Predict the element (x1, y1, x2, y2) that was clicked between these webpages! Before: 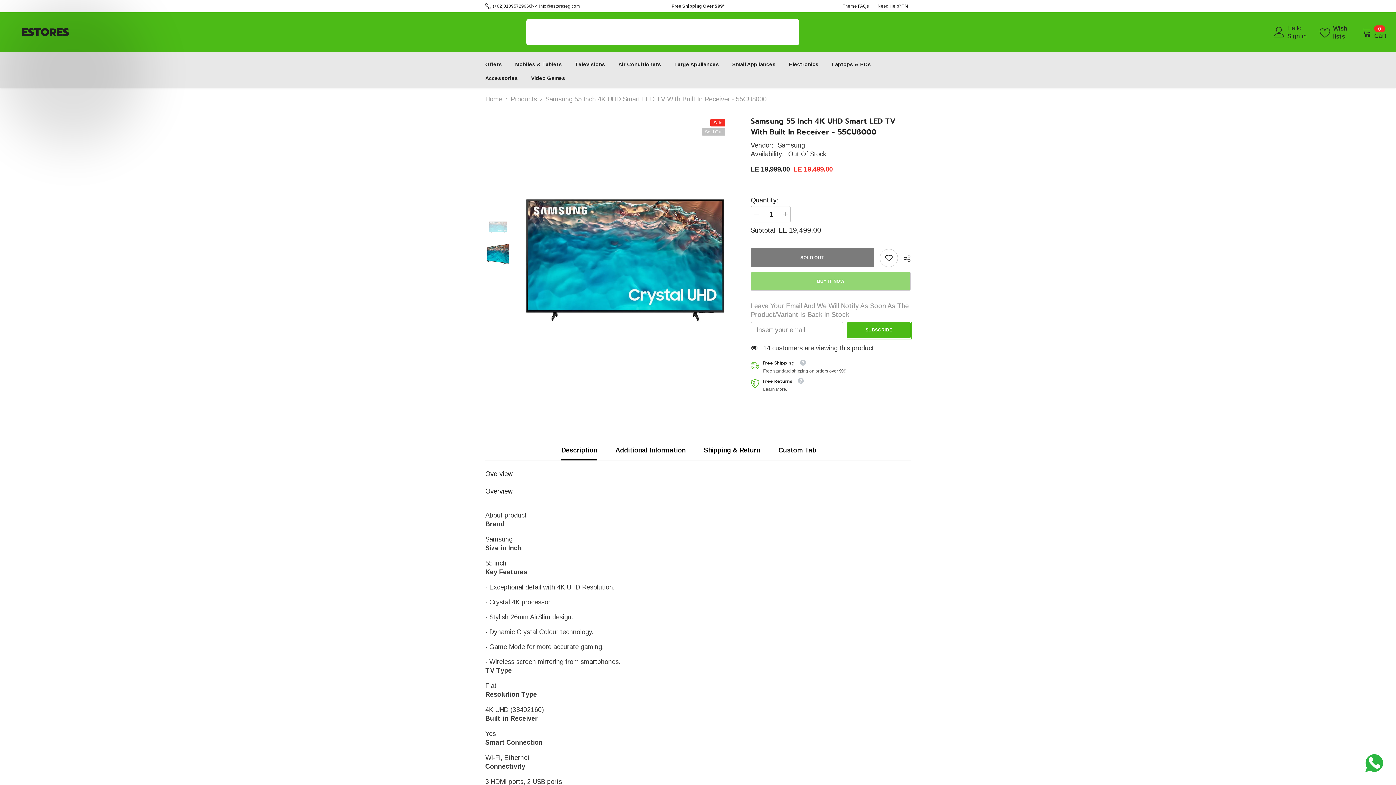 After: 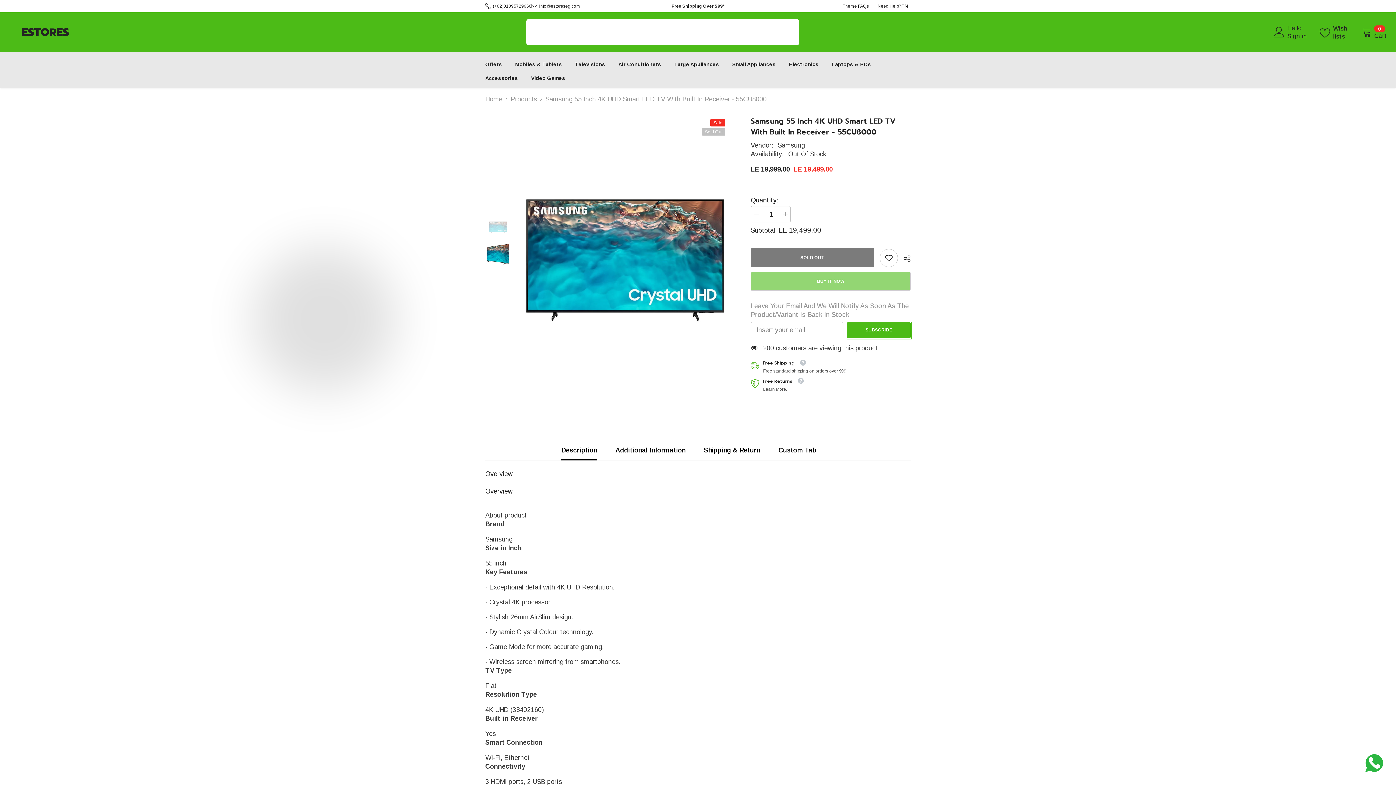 Action: bbox: (485, 488, 512, 495) label: Overview